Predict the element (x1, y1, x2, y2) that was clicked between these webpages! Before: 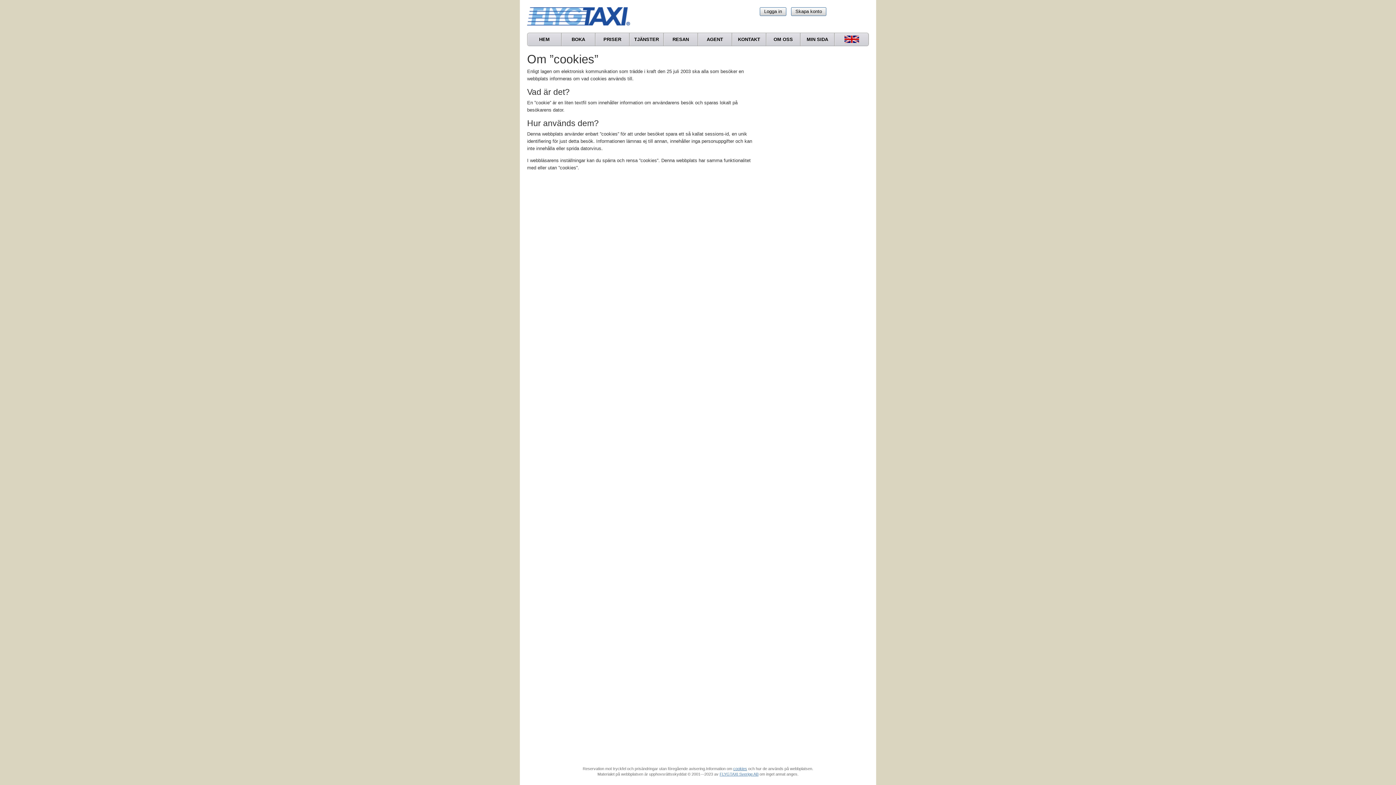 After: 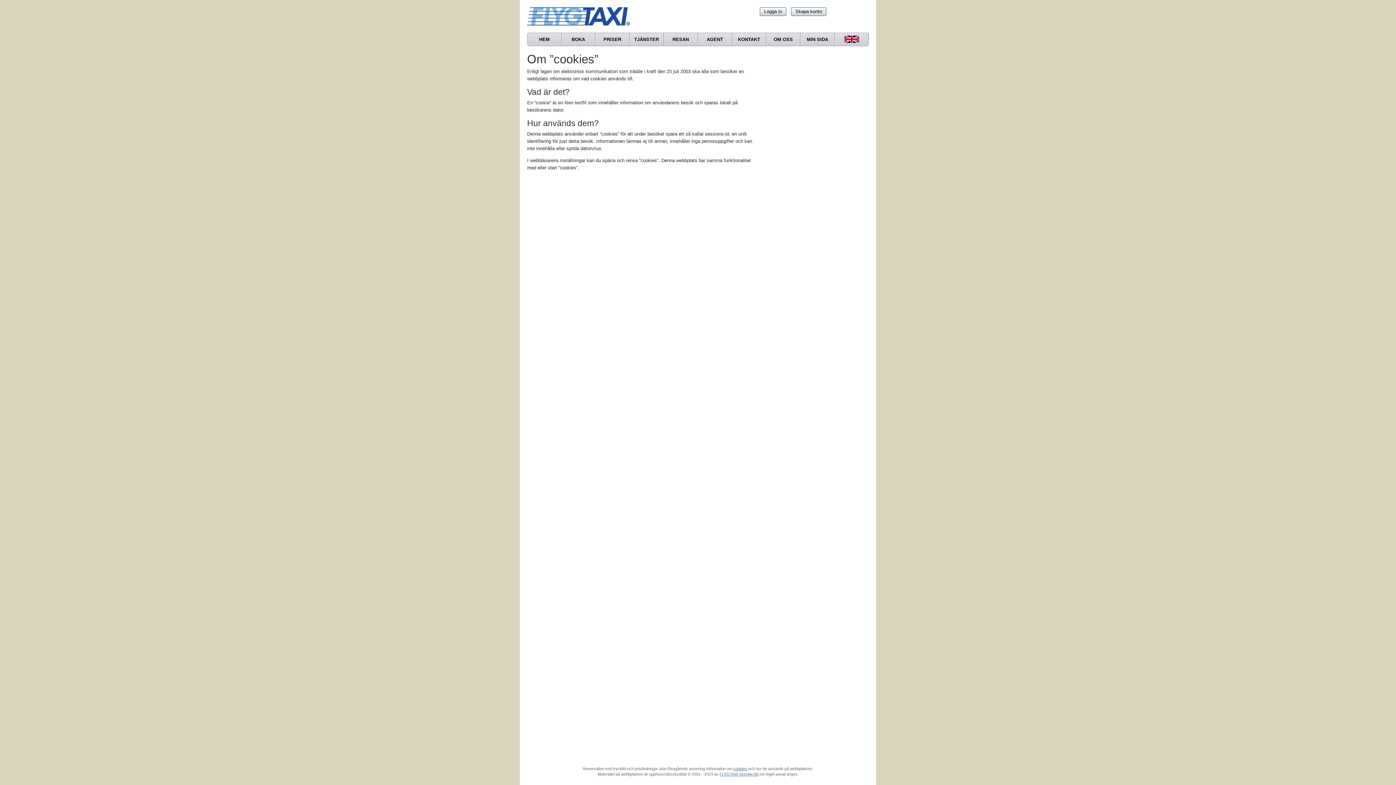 Action: label: cookies bbox: (733, 766, 747, 771)